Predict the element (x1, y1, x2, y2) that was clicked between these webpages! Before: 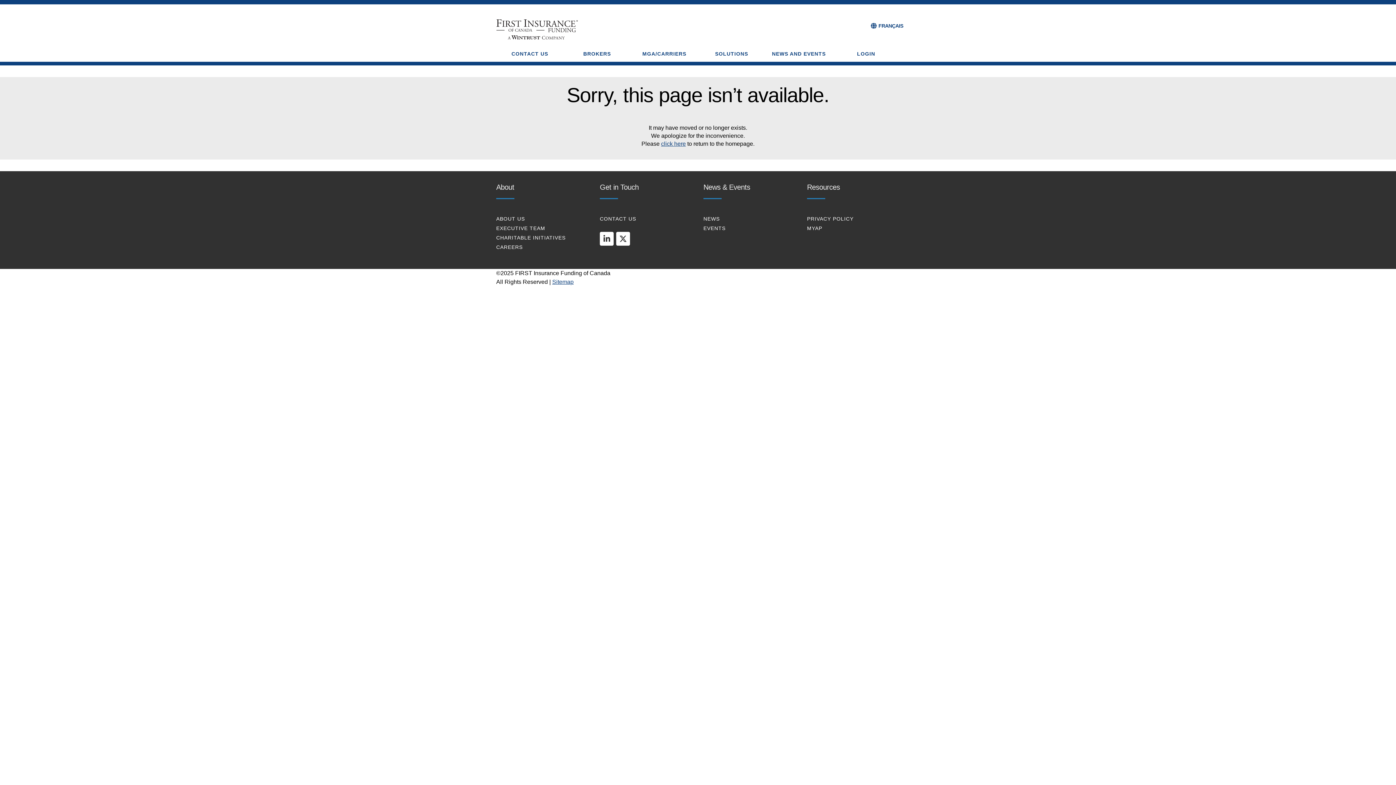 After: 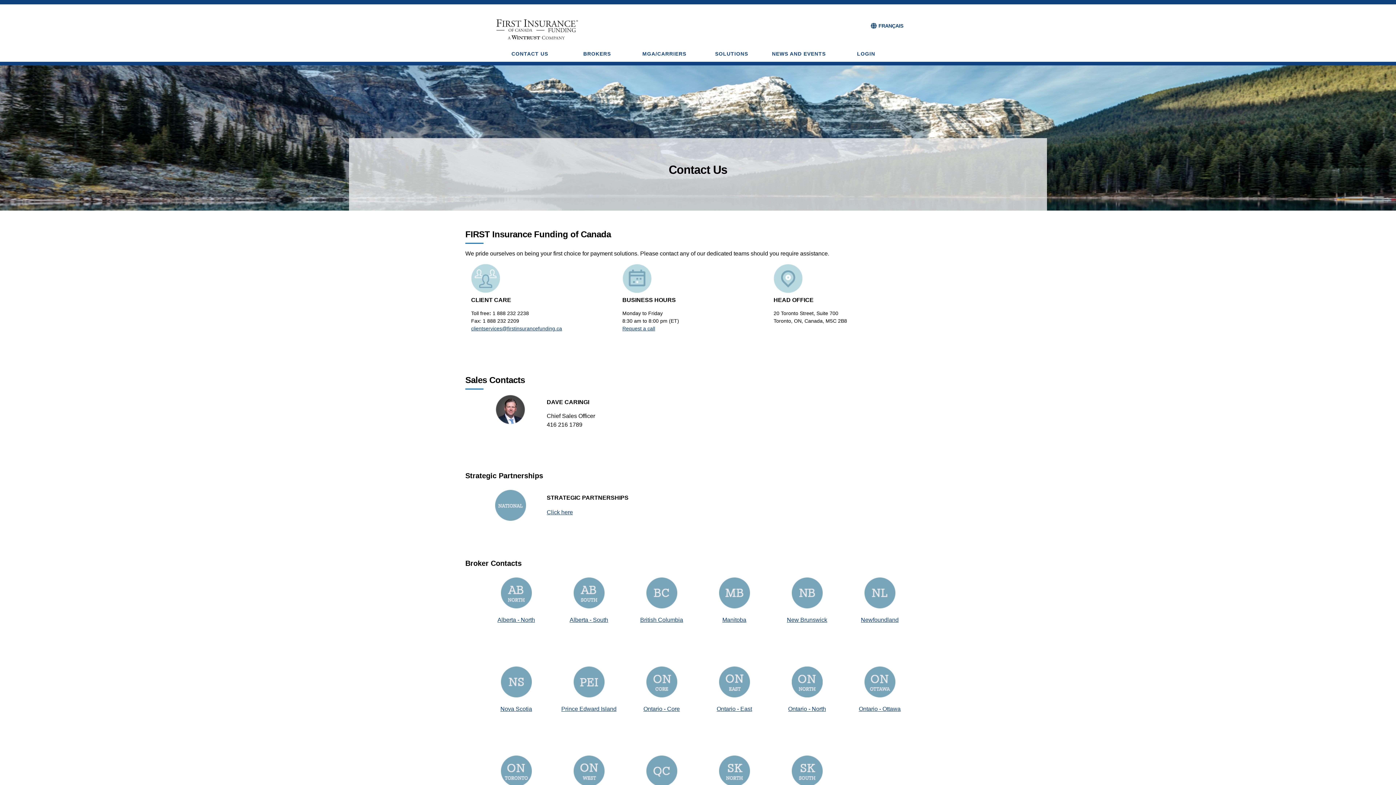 Action: bbox: (600, 216, 636, 221) label: CONTACT US